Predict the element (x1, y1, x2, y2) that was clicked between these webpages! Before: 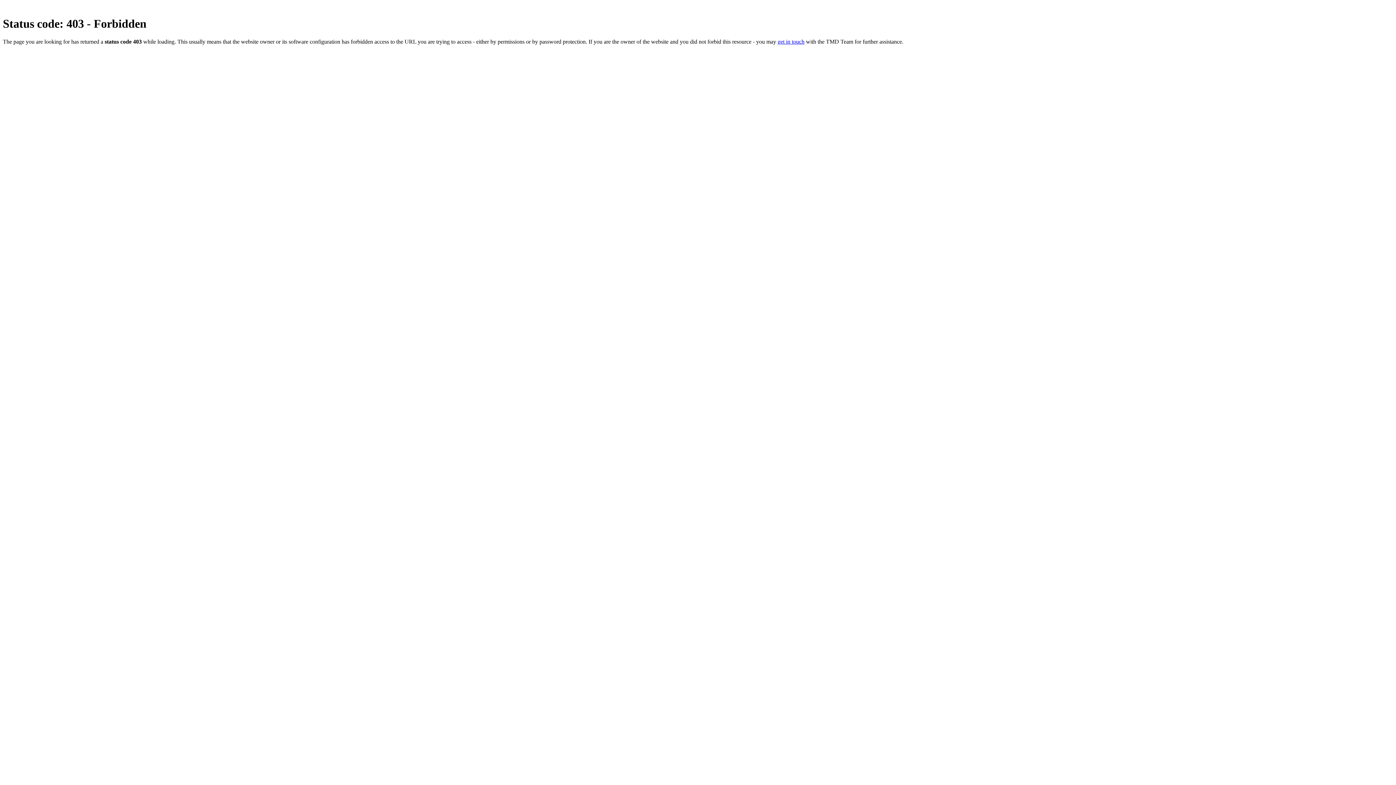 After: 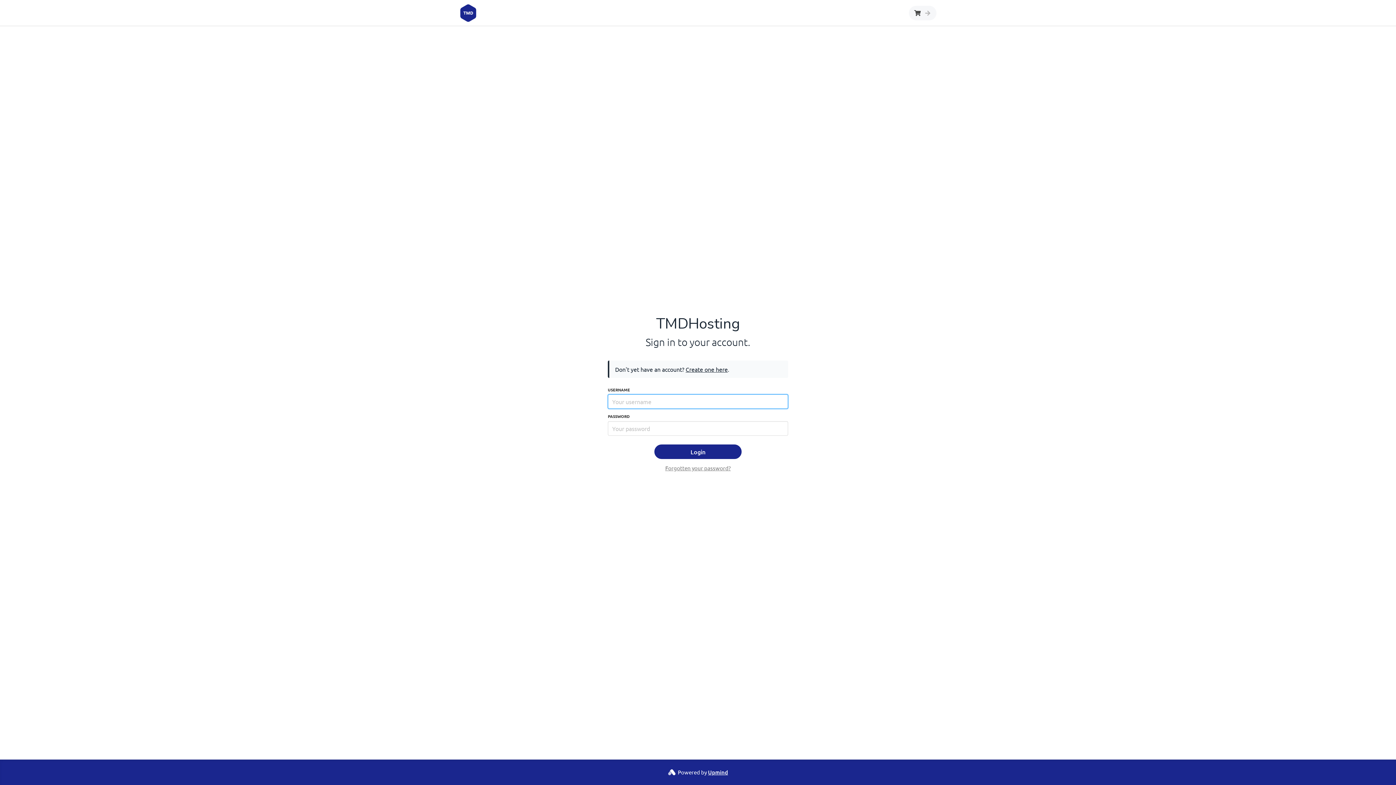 Action: label: get in touch bbox: (777, 38, 804, 44)